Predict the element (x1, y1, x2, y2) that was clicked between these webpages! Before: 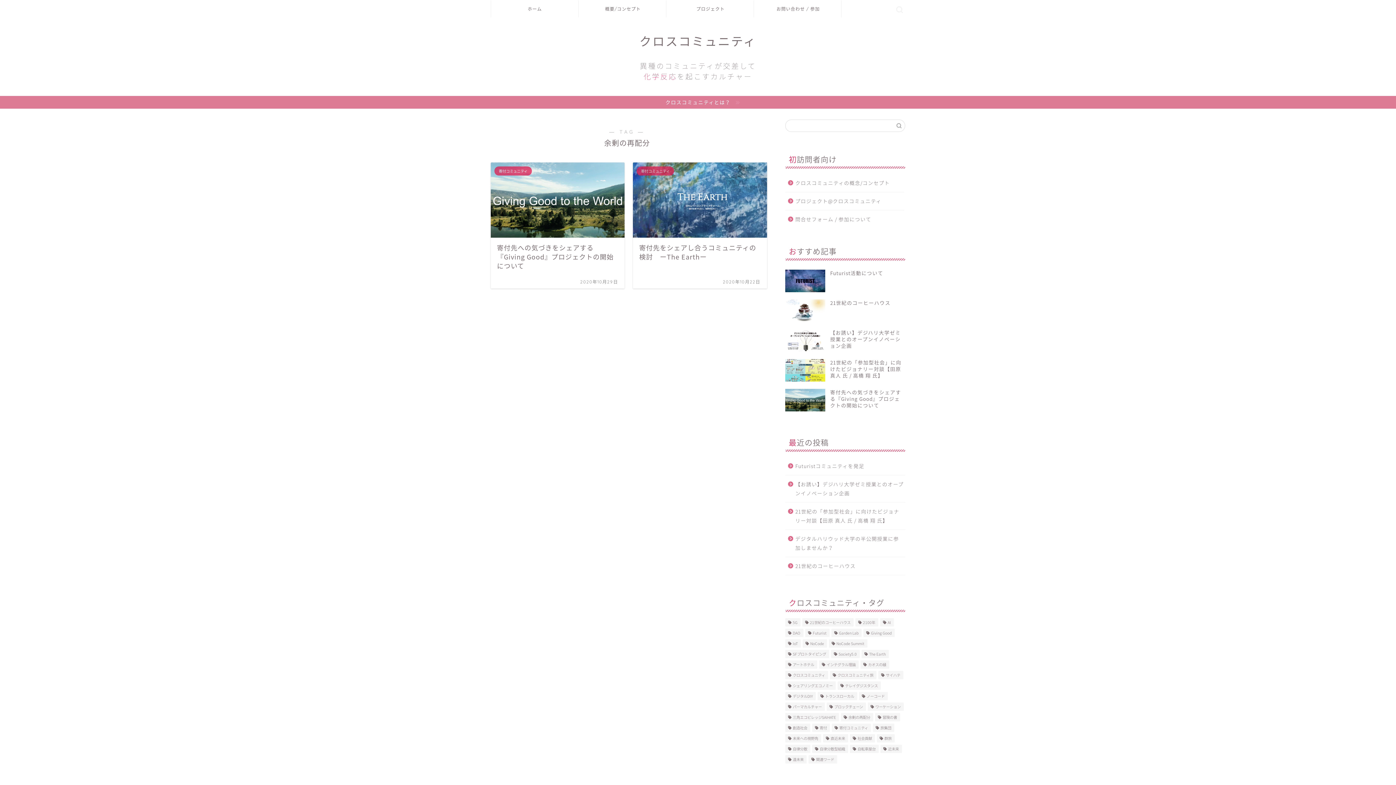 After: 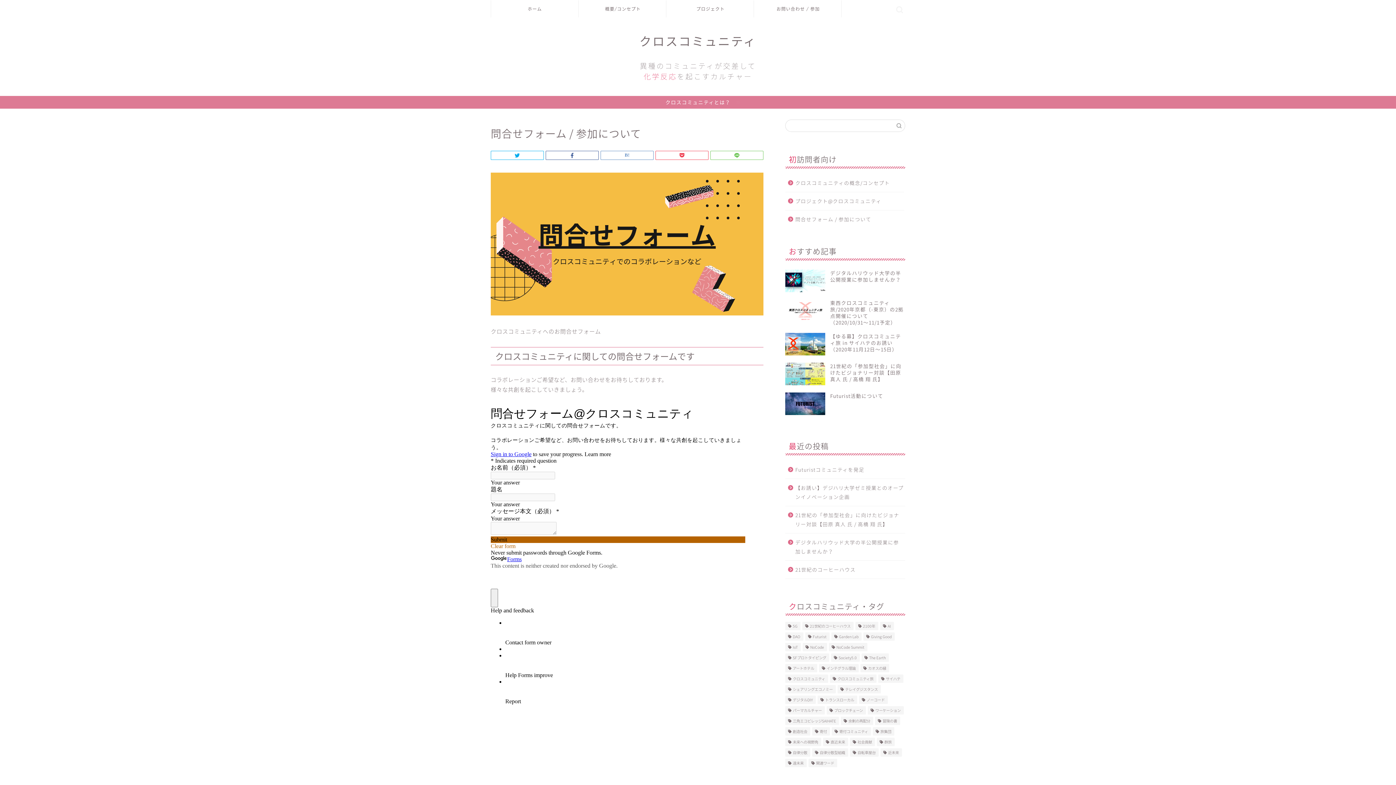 Action: bbox: (754, 0, 841, 17) label: お問い合わせ / 参加